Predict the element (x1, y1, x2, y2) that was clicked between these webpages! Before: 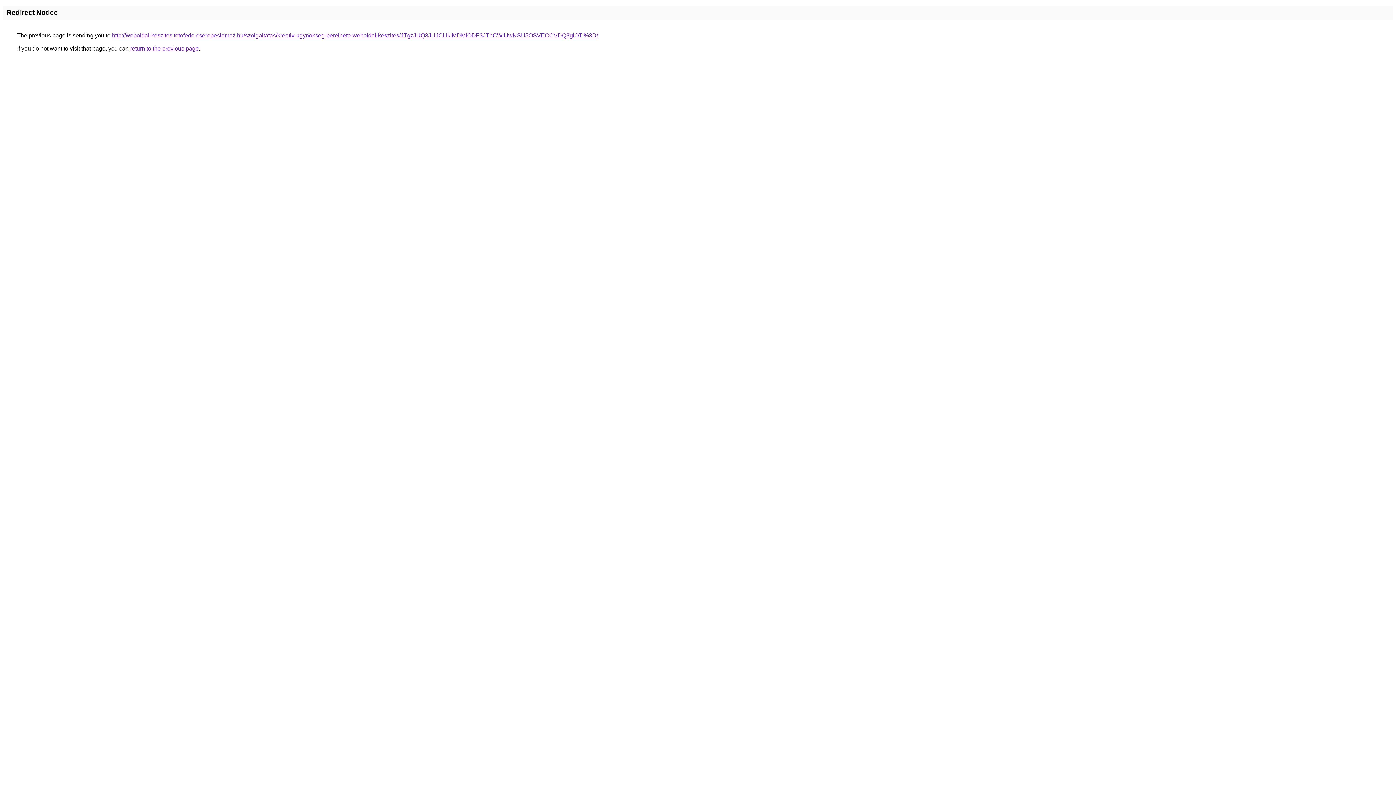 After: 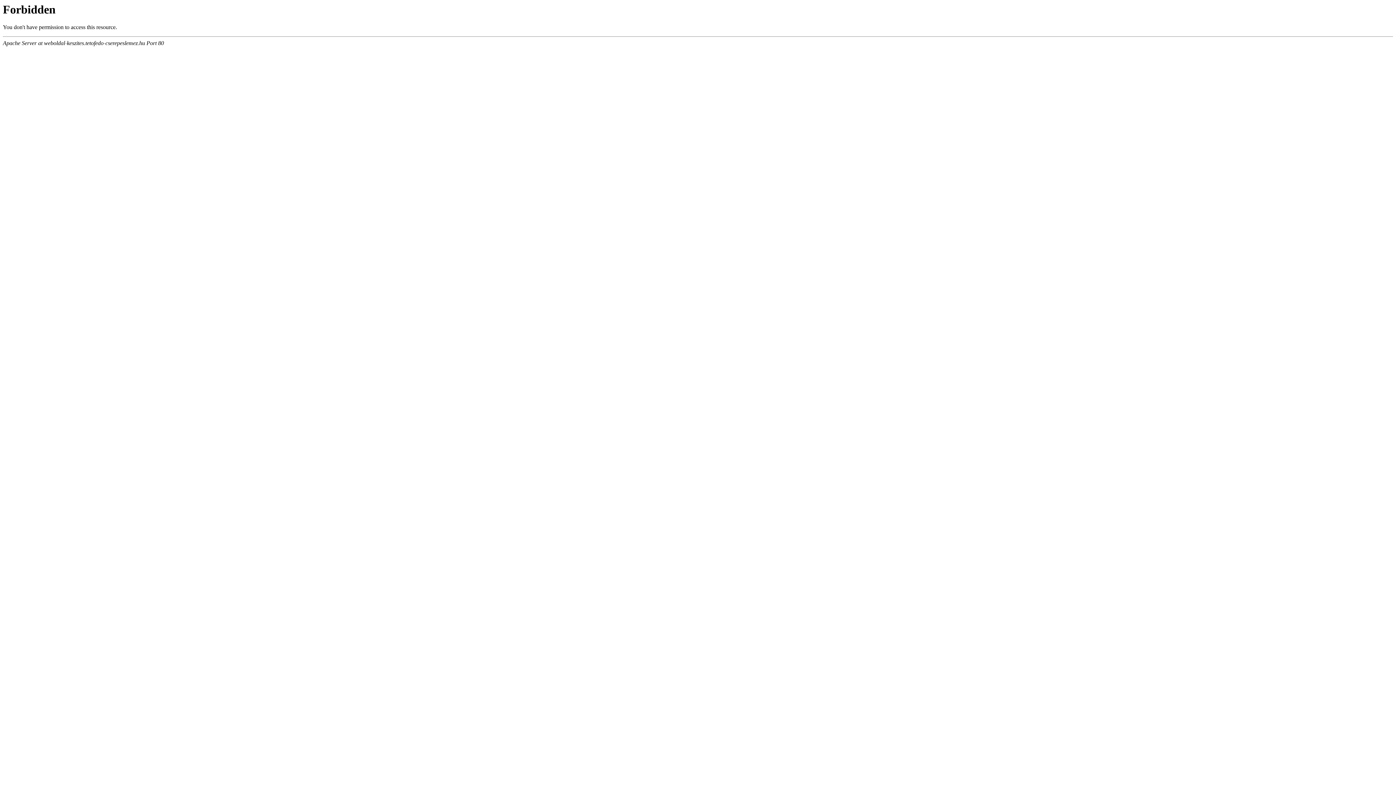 Action: bbox: (112, 32, 598, 38) label: http://weboldal-keszites.tetofedo-cserepeslemez.hu/szolgaltatas/kreativ-ugynokseg-berelheto-weboldal-keszites/JTgzJUQ3JUJCLlklMDMlODF3JThCWiUwNSU5OSVEOCVDQ3glOTI%3D/